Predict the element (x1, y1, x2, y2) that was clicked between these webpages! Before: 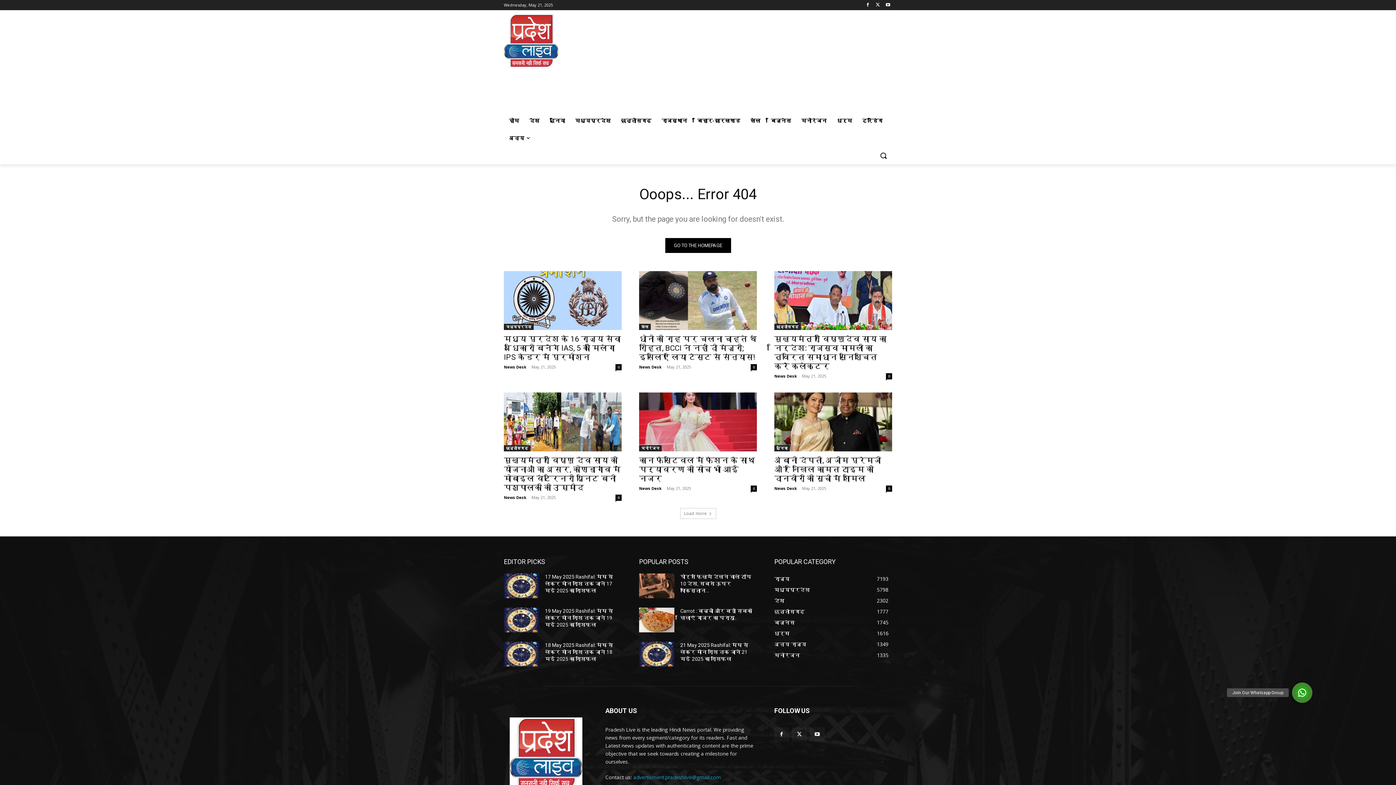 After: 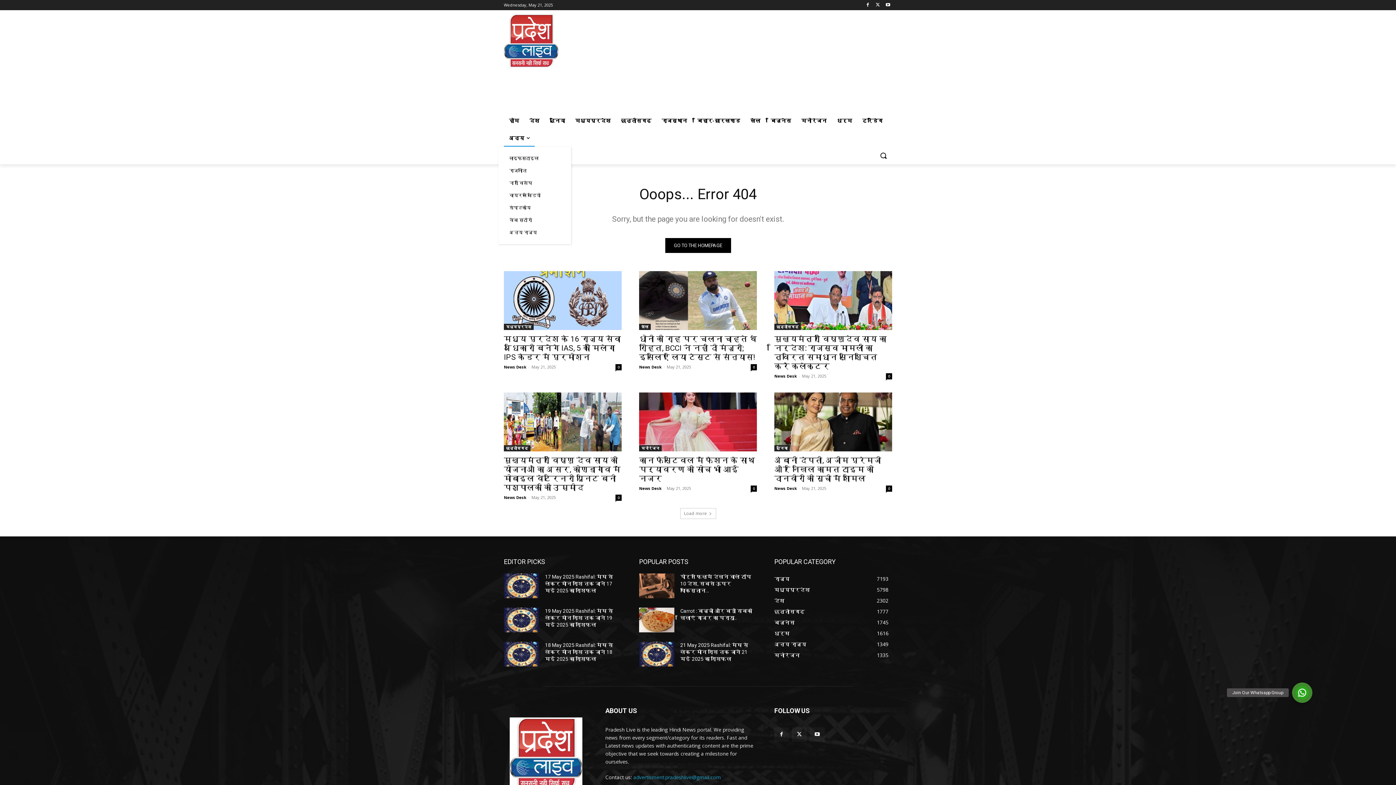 Action: bbox: (504, 129, 534, 146) label: अन्य